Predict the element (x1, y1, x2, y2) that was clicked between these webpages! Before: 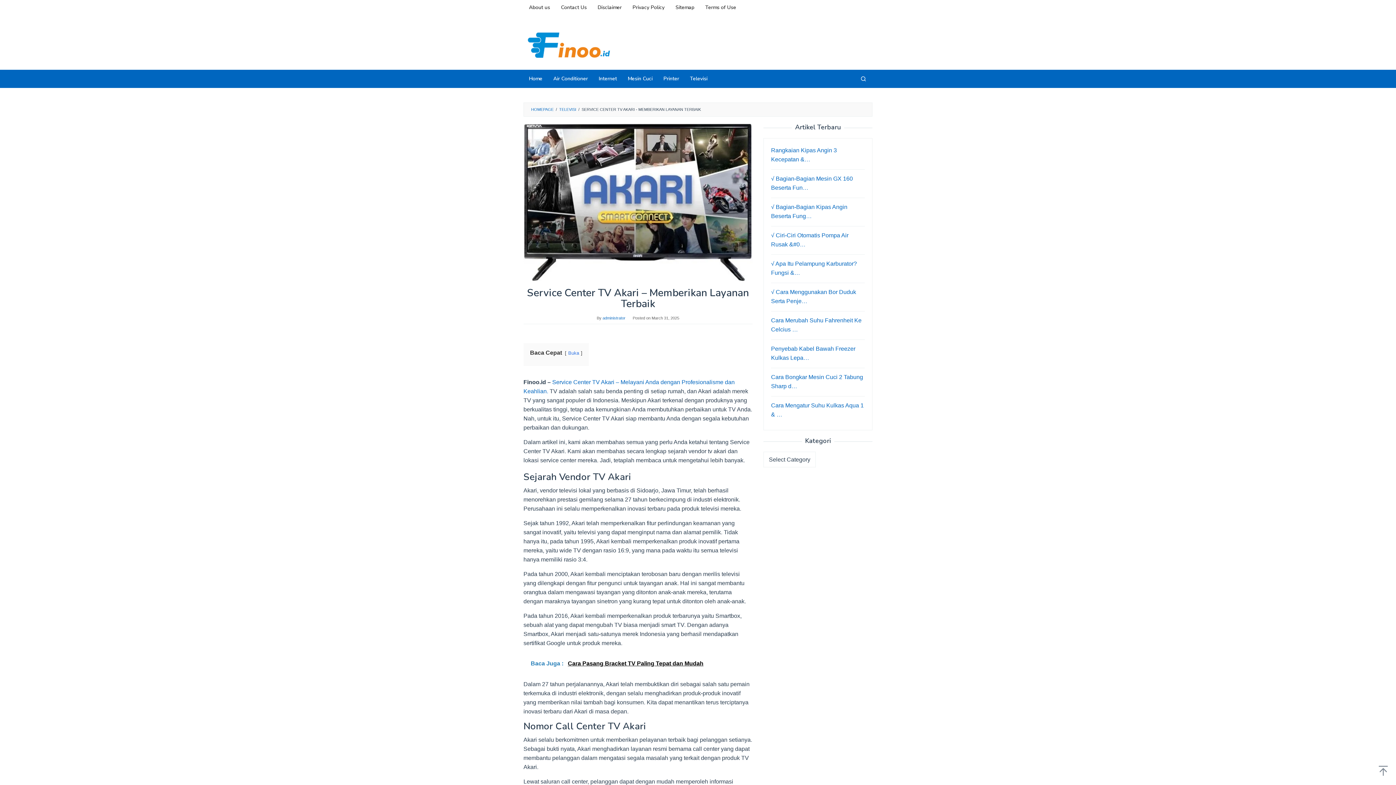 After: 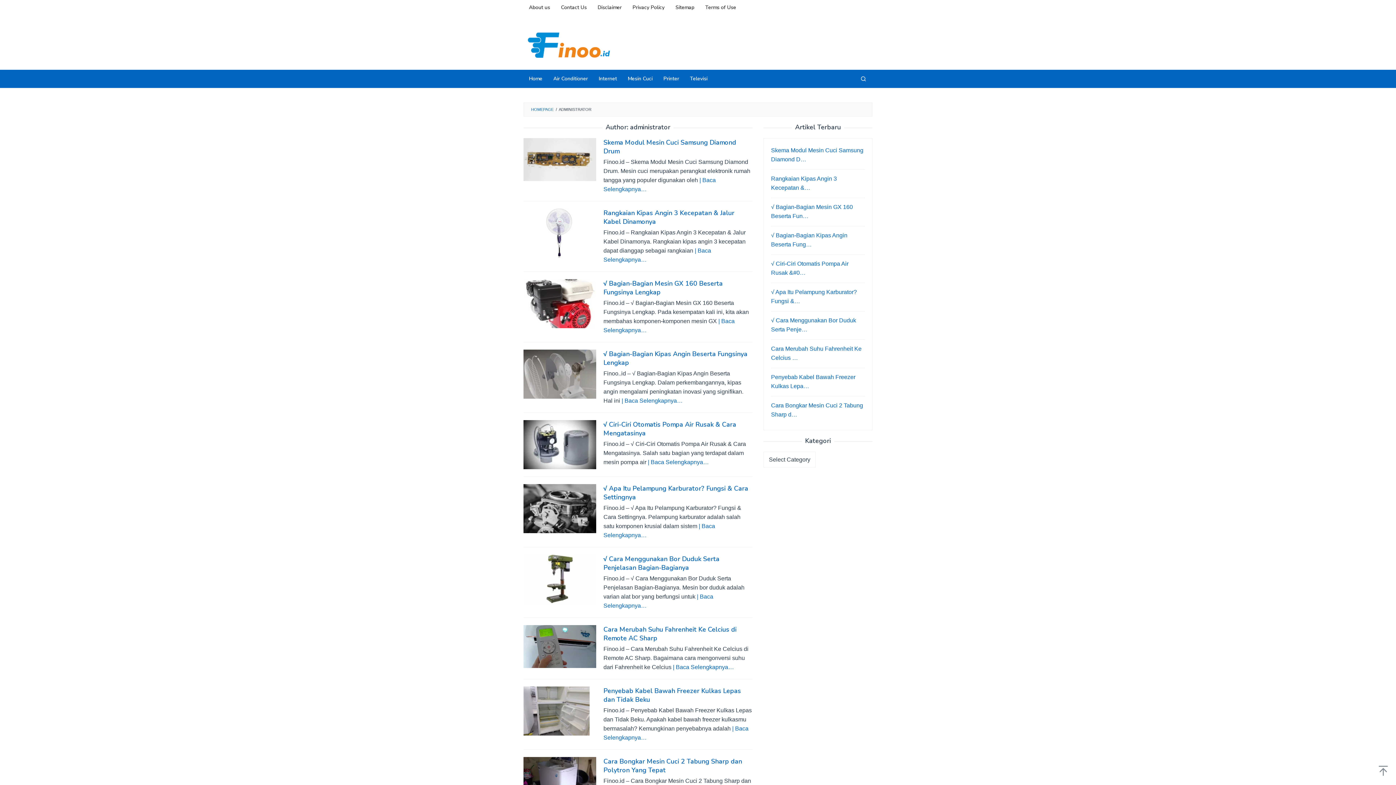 Action: label: administrator bbox: (602, 315, 625, 320)